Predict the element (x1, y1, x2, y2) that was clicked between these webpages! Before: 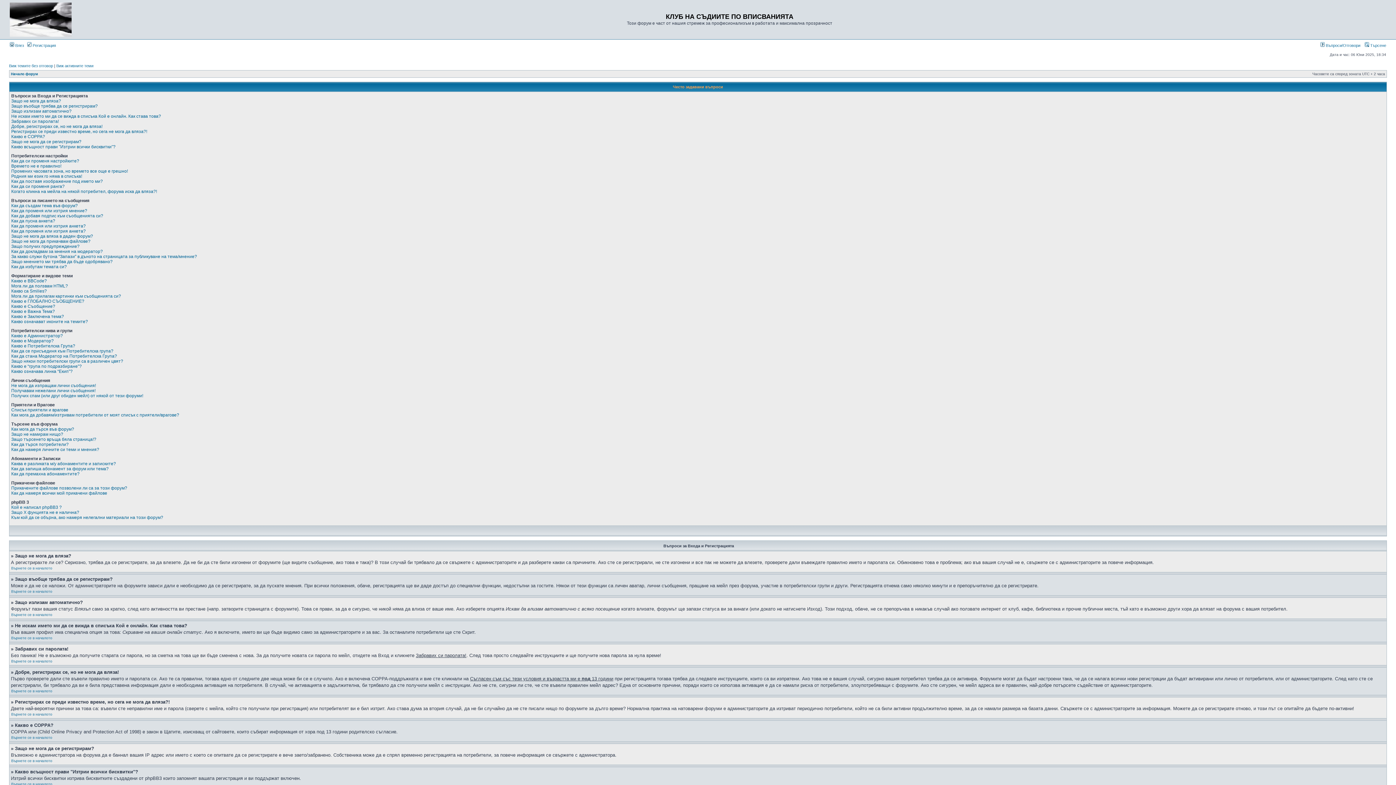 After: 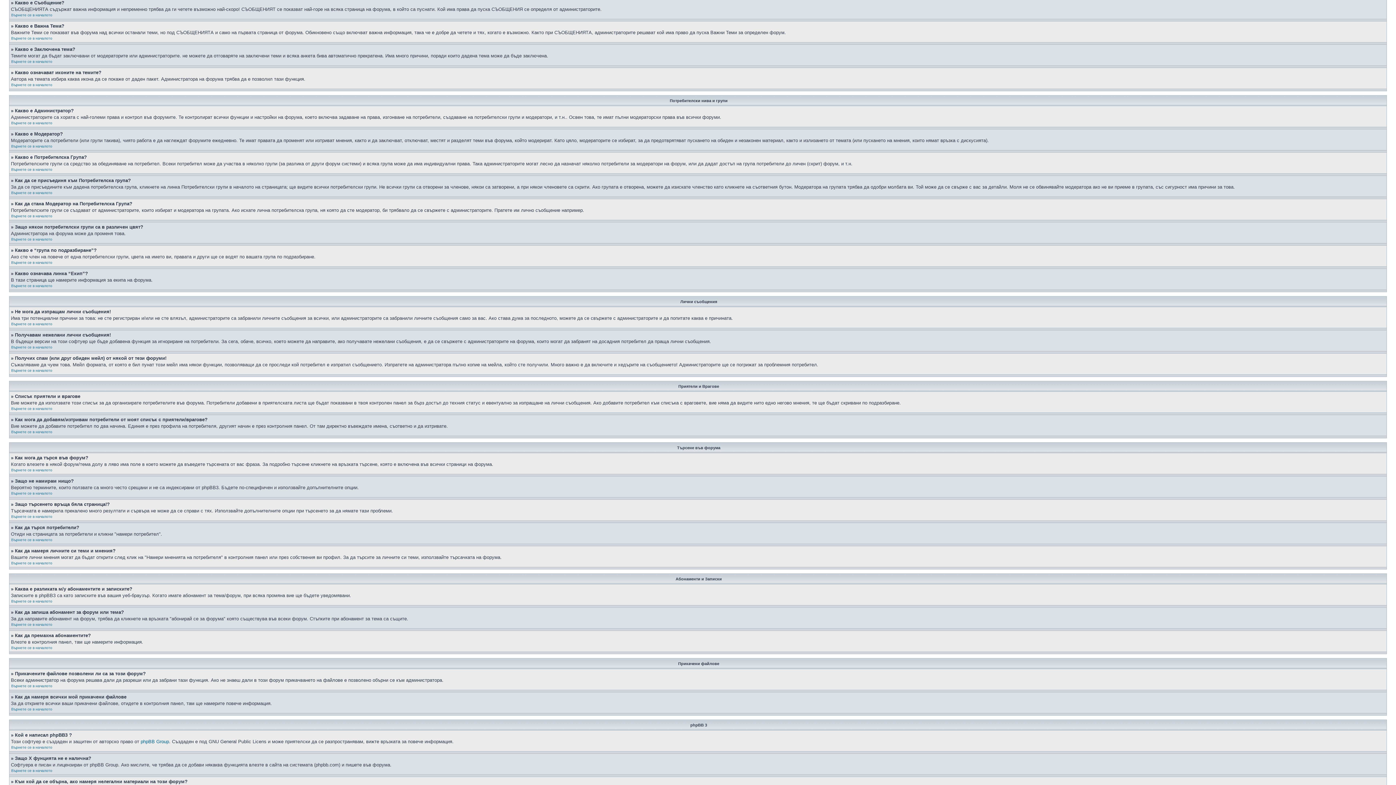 Action: label: Какво е Съобщение? bbox: (11, 304, 55, 309)